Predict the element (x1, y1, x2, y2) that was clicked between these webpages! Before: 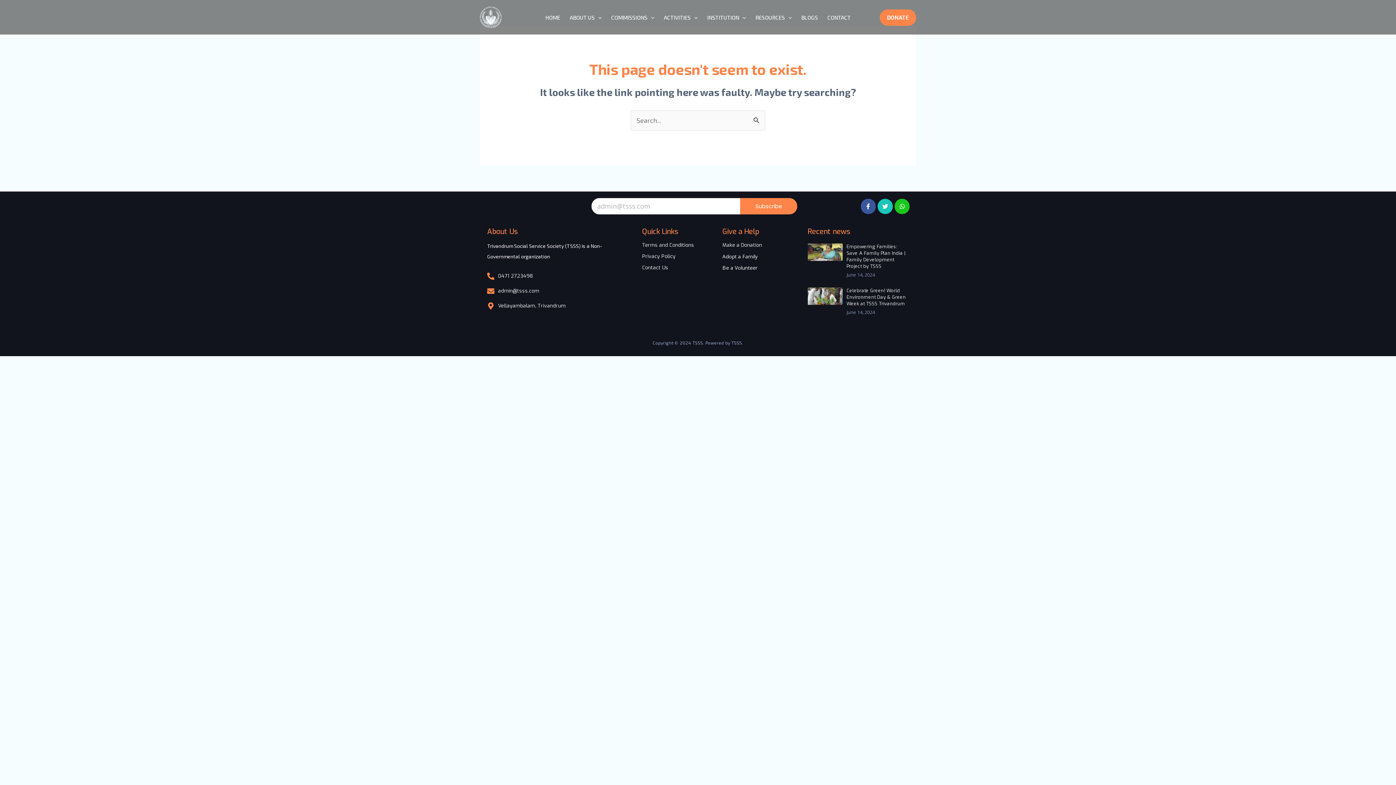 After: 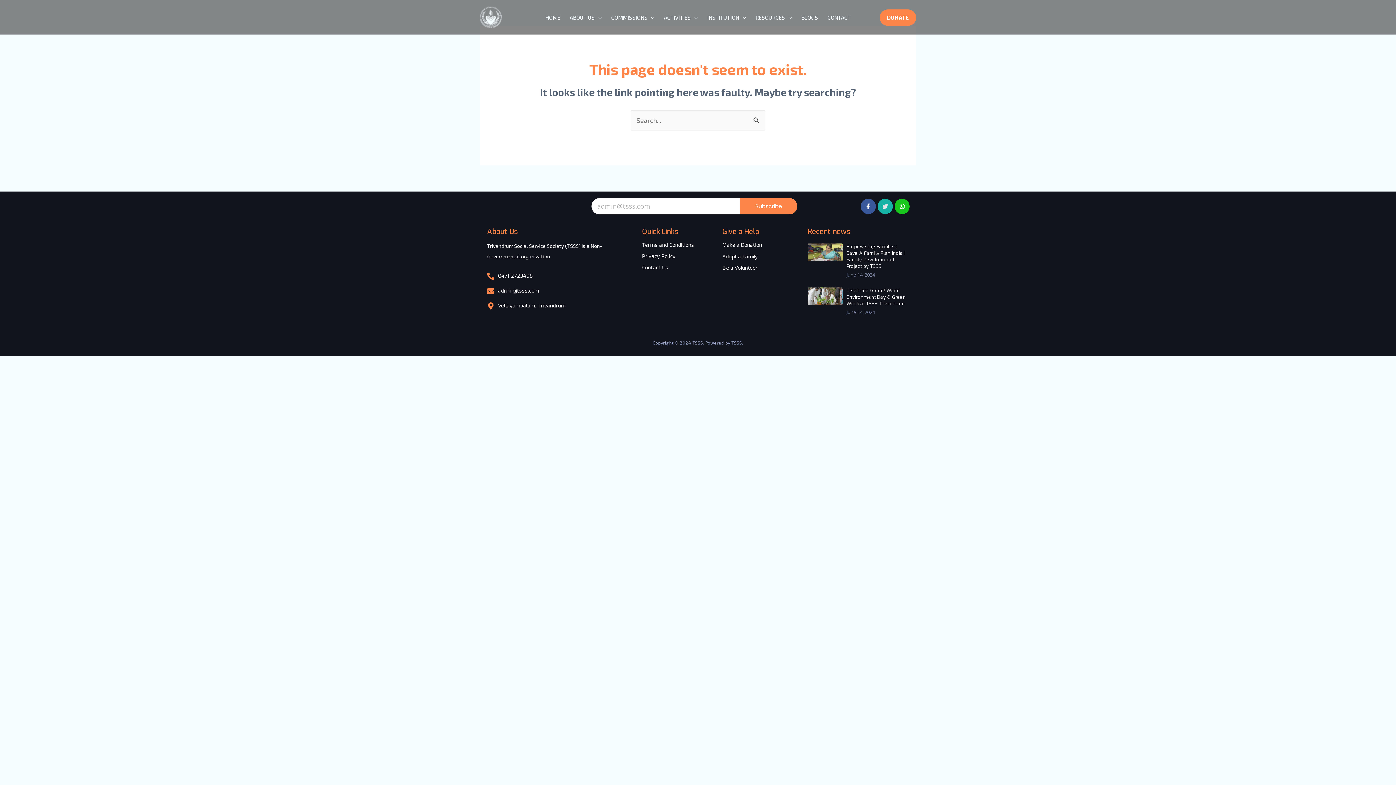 Action: bbox: (877, 198, 893, 214) label: Twitter